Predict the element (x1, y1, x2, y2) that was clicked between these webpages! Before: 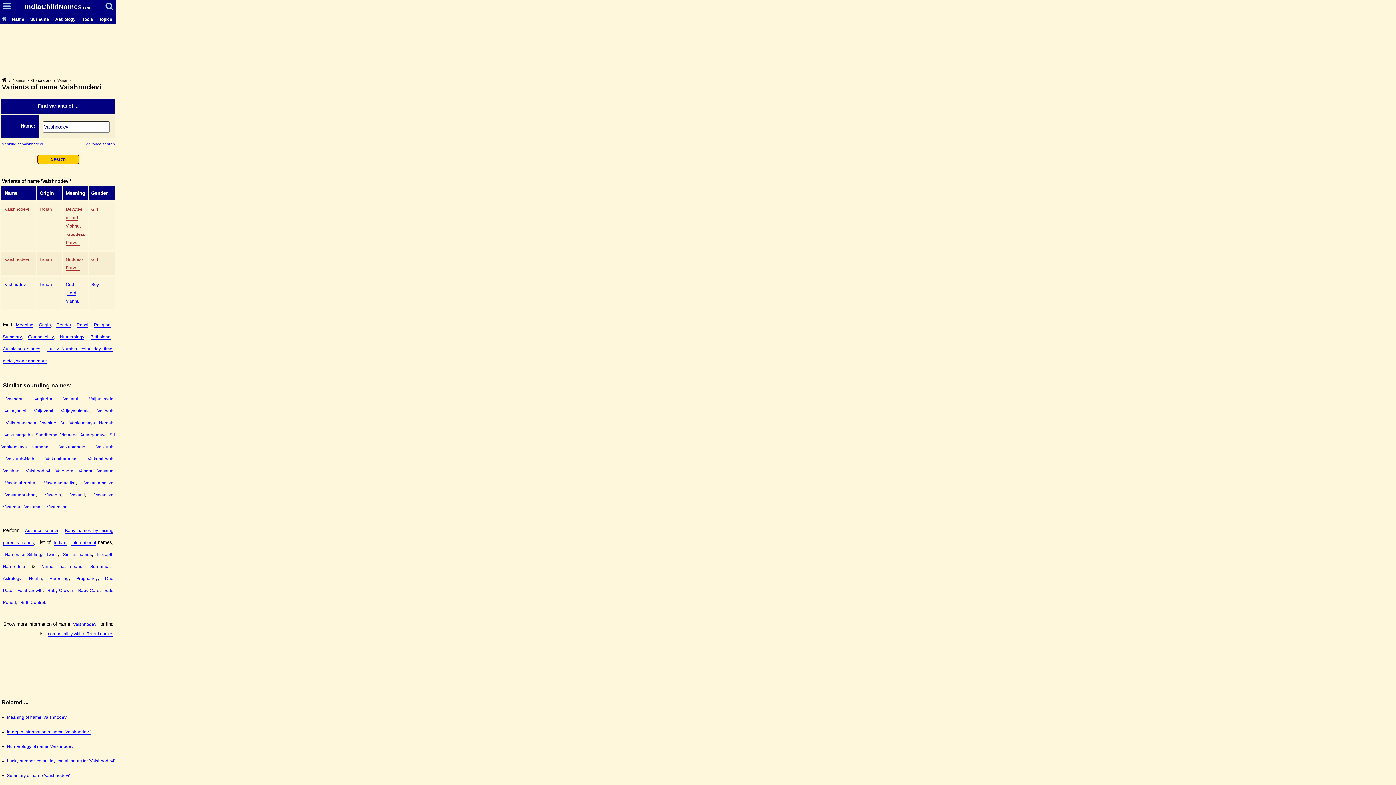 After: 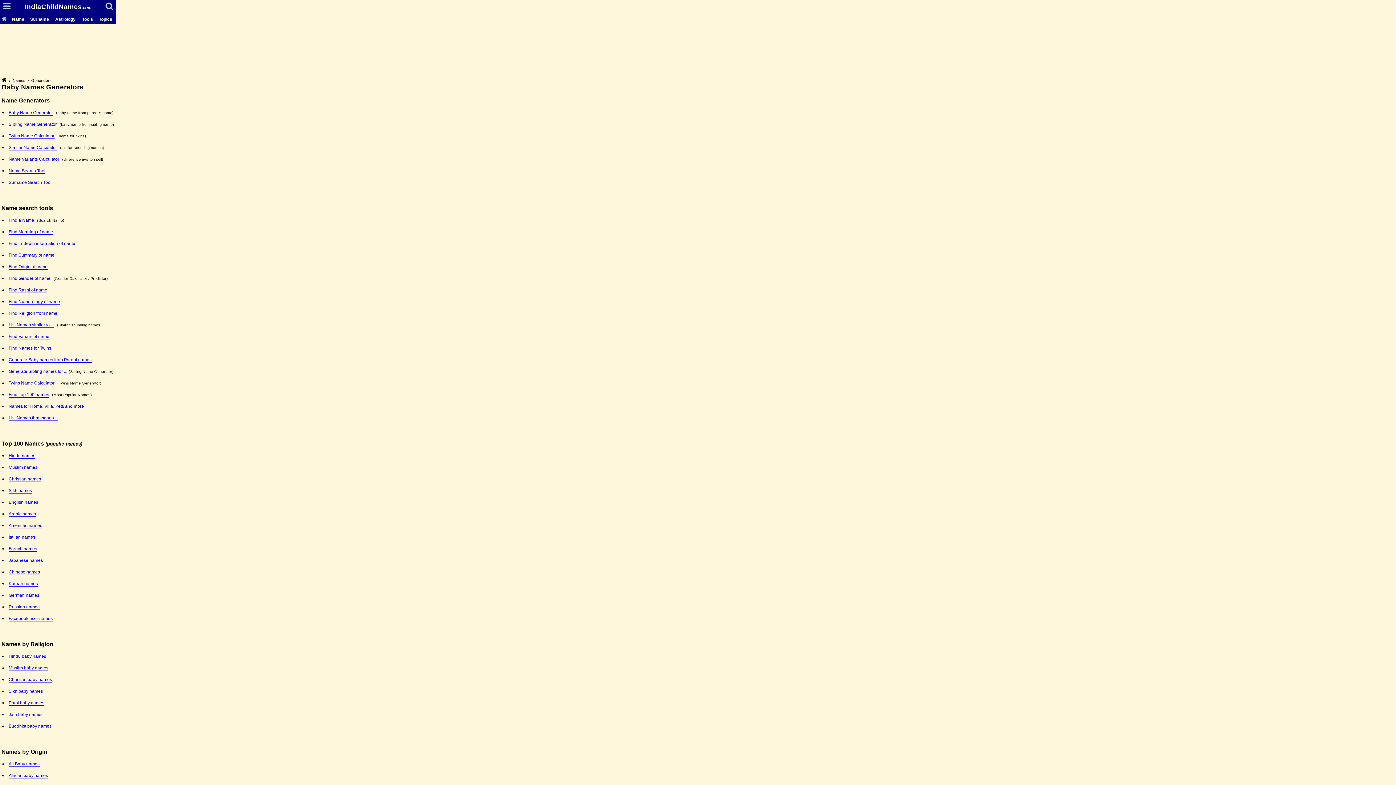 Action: label: Generators bbox: (31, 78, 51, 82)